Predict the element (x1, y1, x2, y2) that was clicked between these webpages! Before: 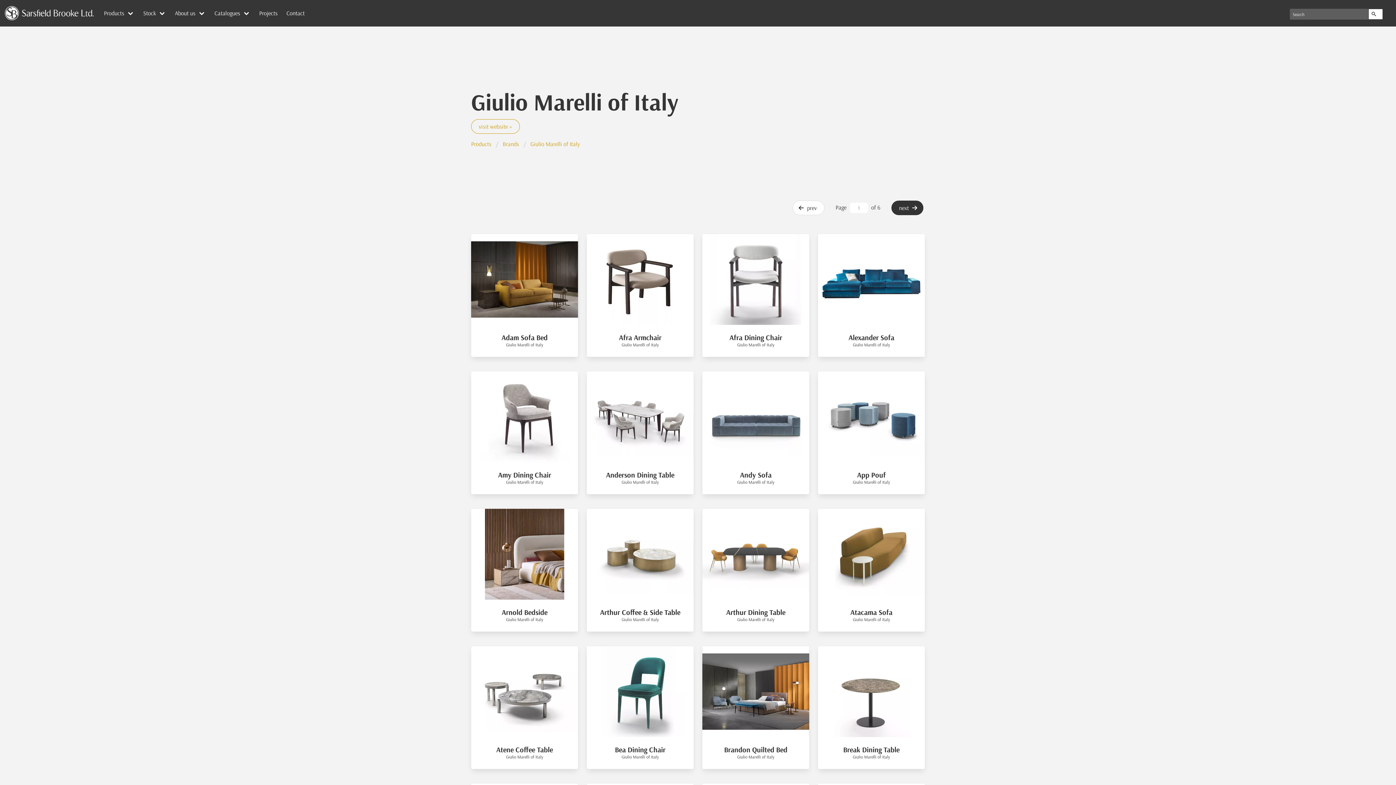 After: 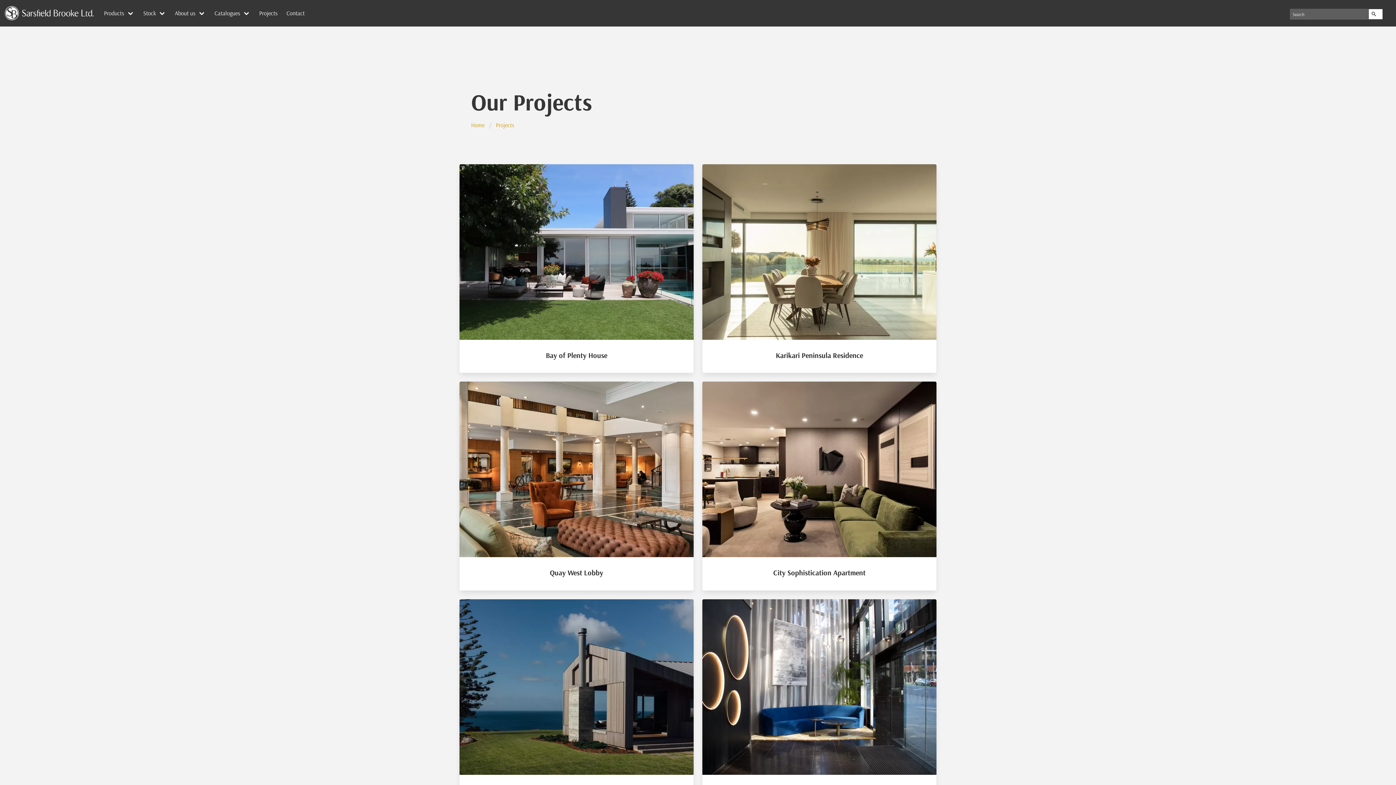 Action: label: Projects bbox: (254, 0, 282, 26)